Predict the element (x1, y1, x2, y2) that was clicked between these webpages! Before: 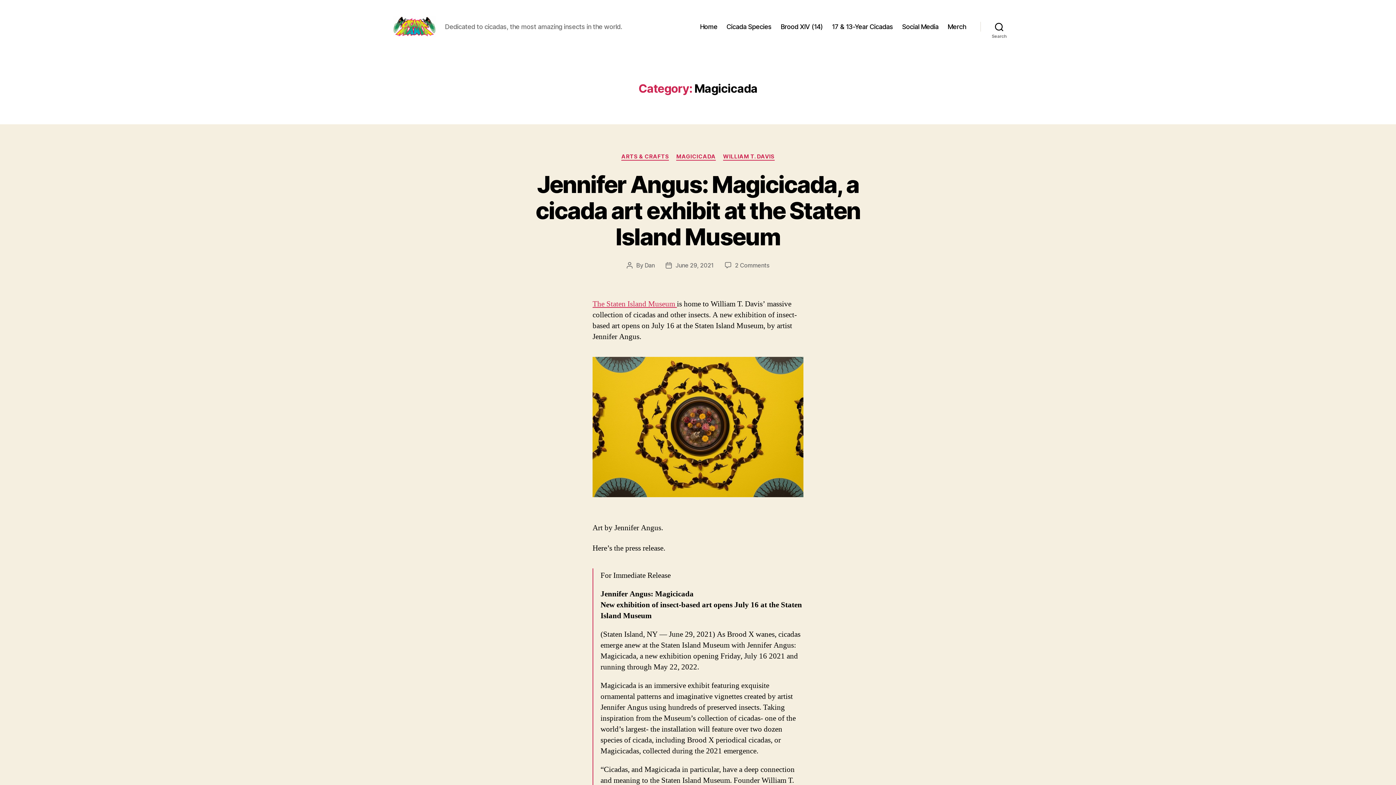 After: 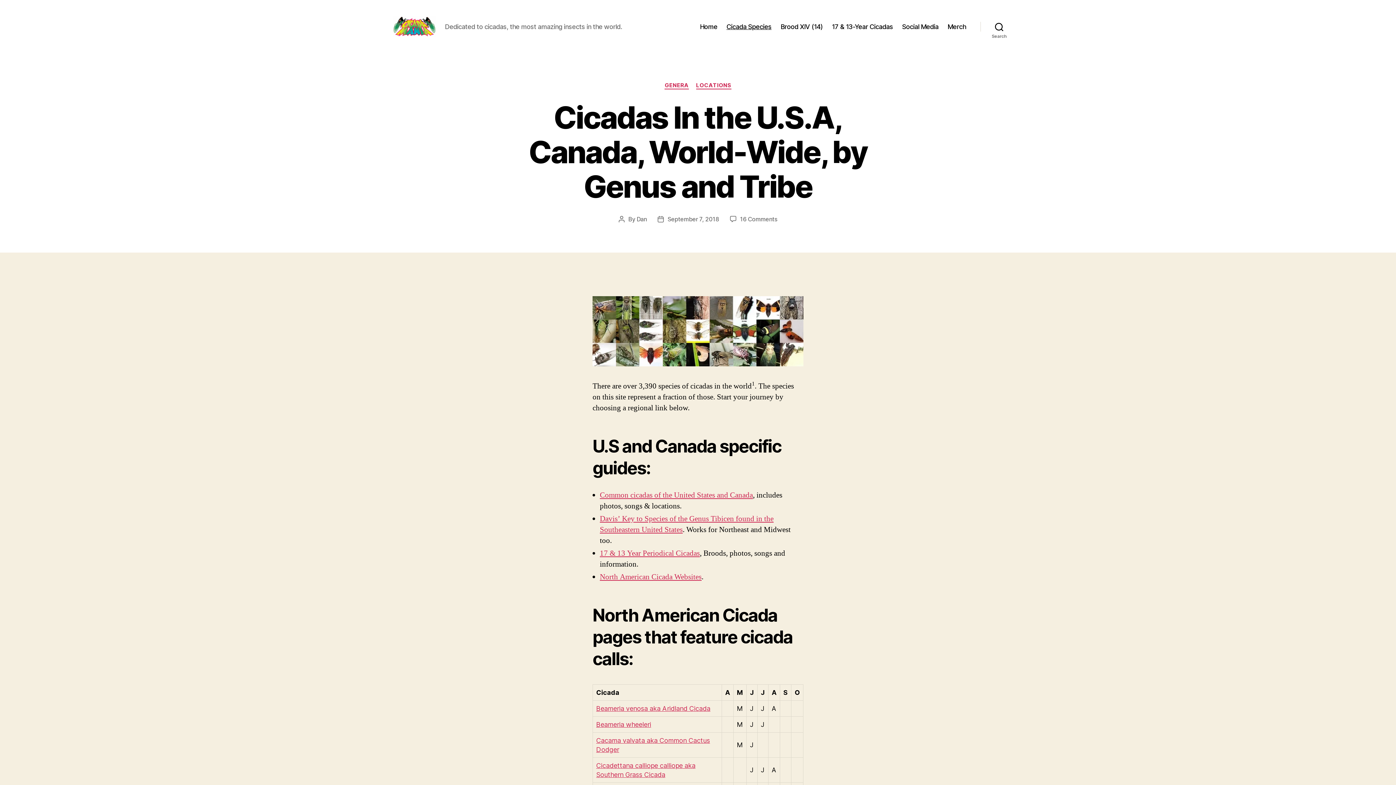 Action: label: Cicada Species bbox: (726, 22, 771, 30)